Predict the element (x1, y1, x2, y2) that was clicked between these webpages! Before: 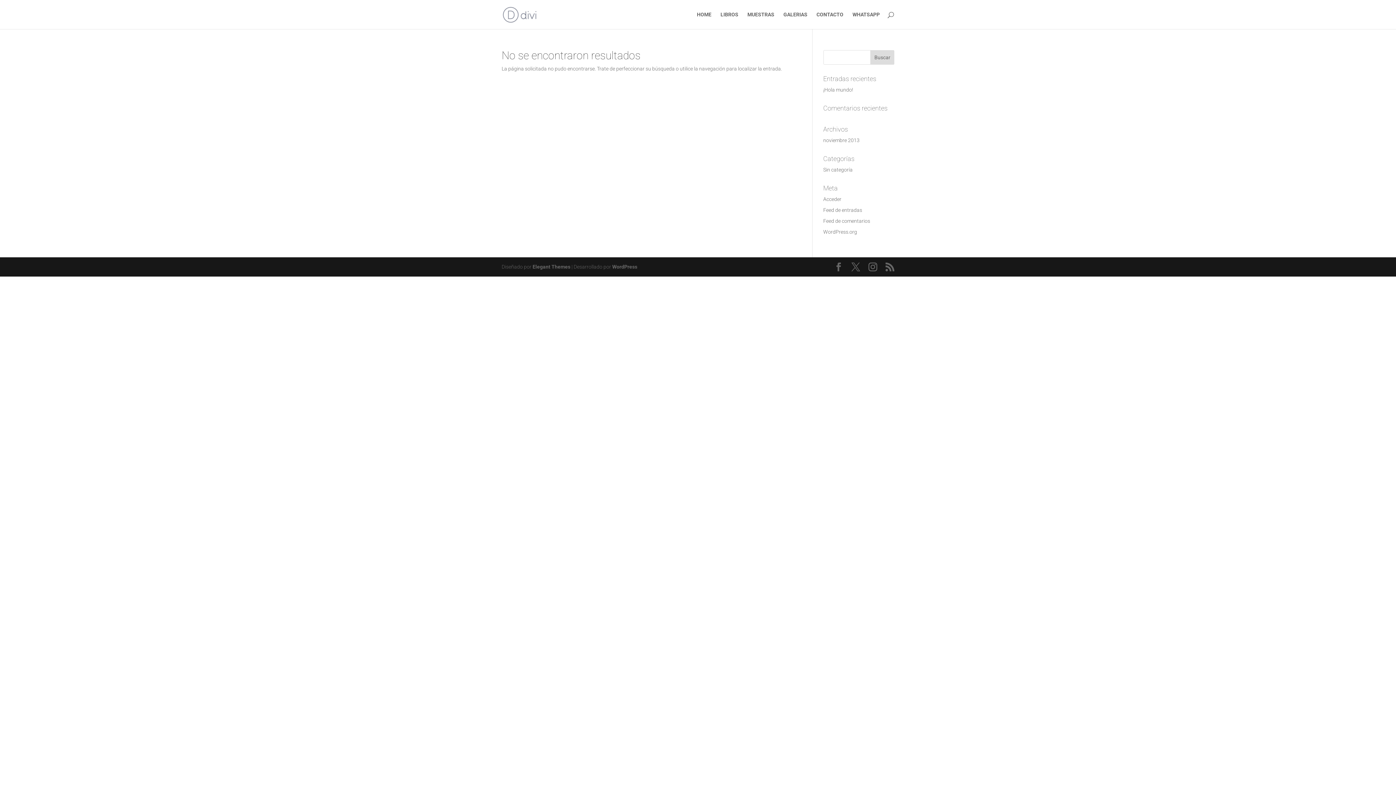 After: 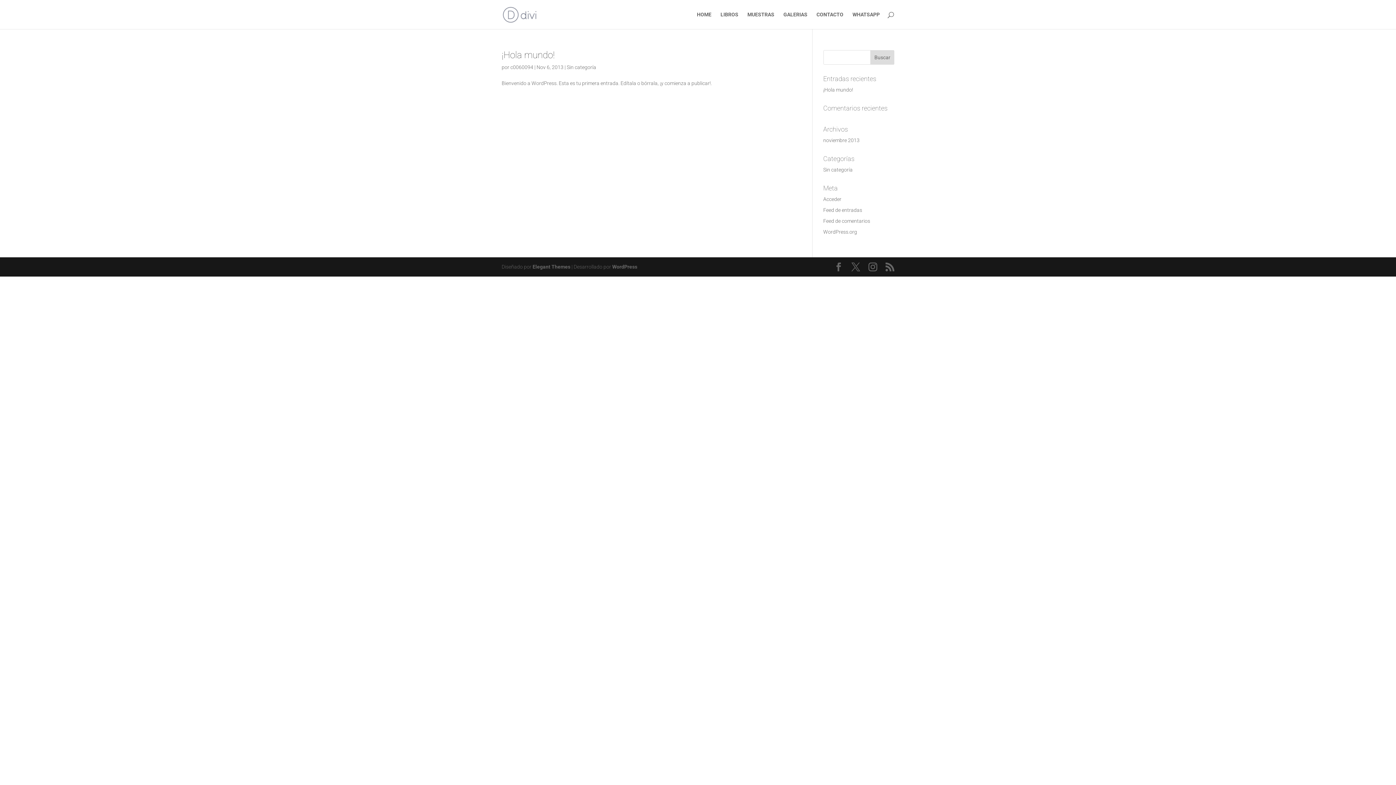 Action: bbox: (823, 137, 859, 143) label: noviembre 2013